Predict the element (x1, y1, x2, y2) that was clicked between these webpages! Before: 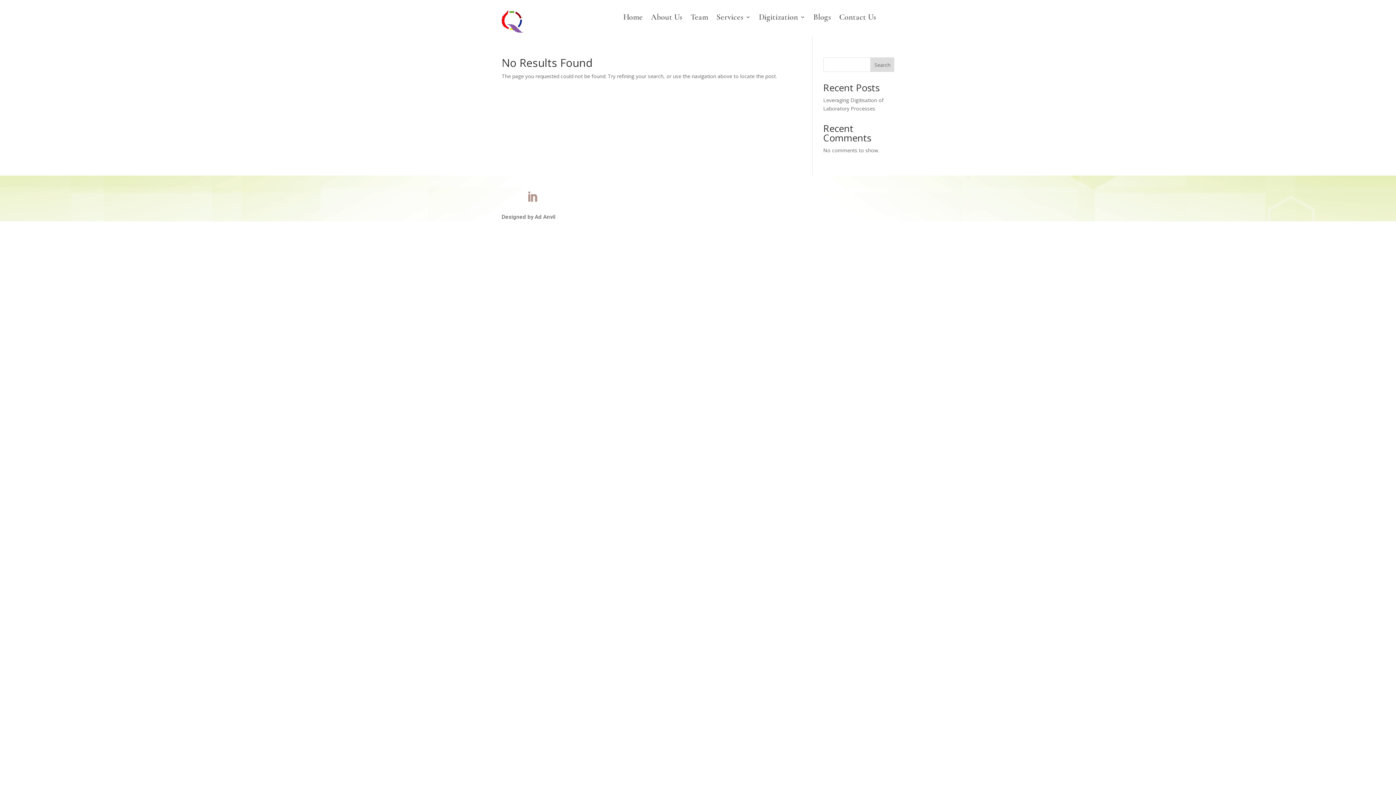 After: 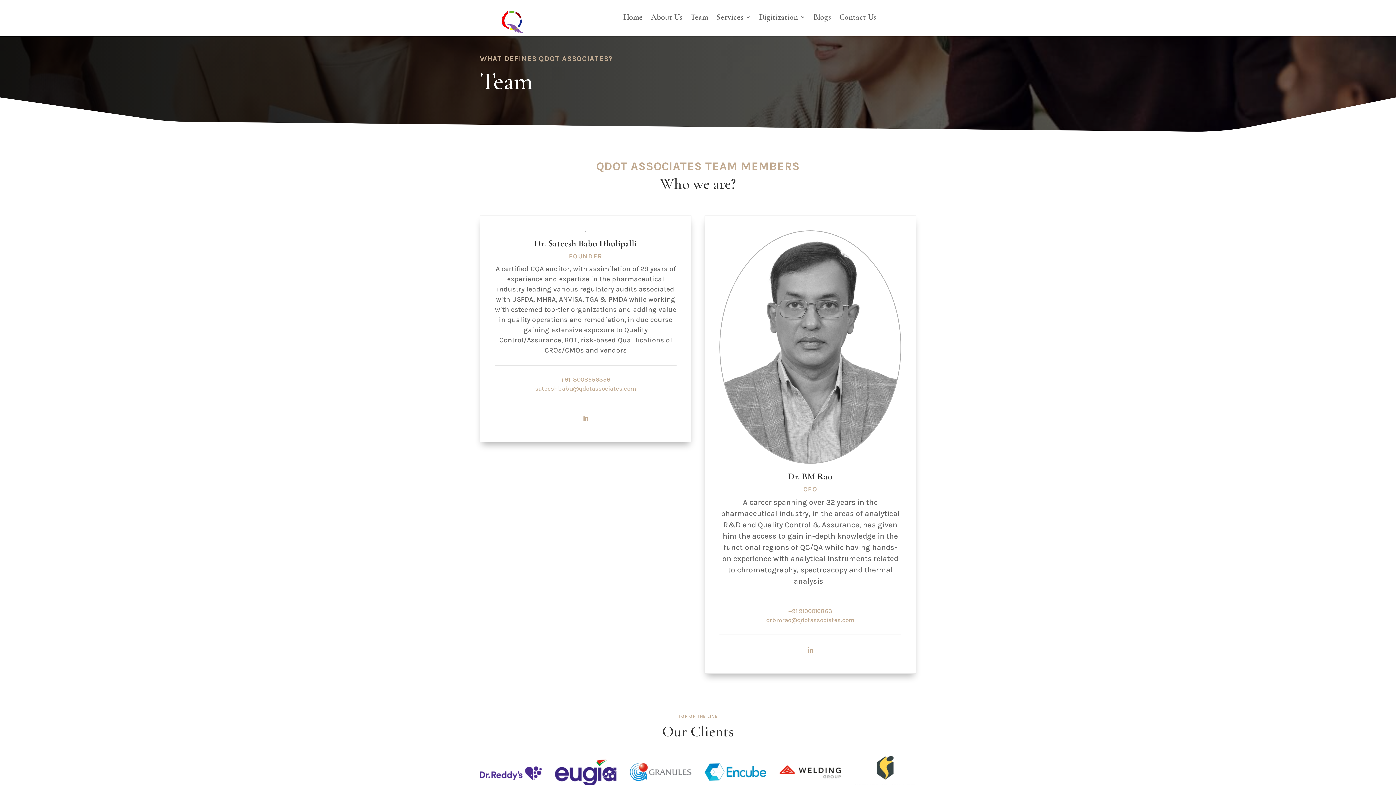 Action: bbox: (690, 14, 708, 22) label: Team